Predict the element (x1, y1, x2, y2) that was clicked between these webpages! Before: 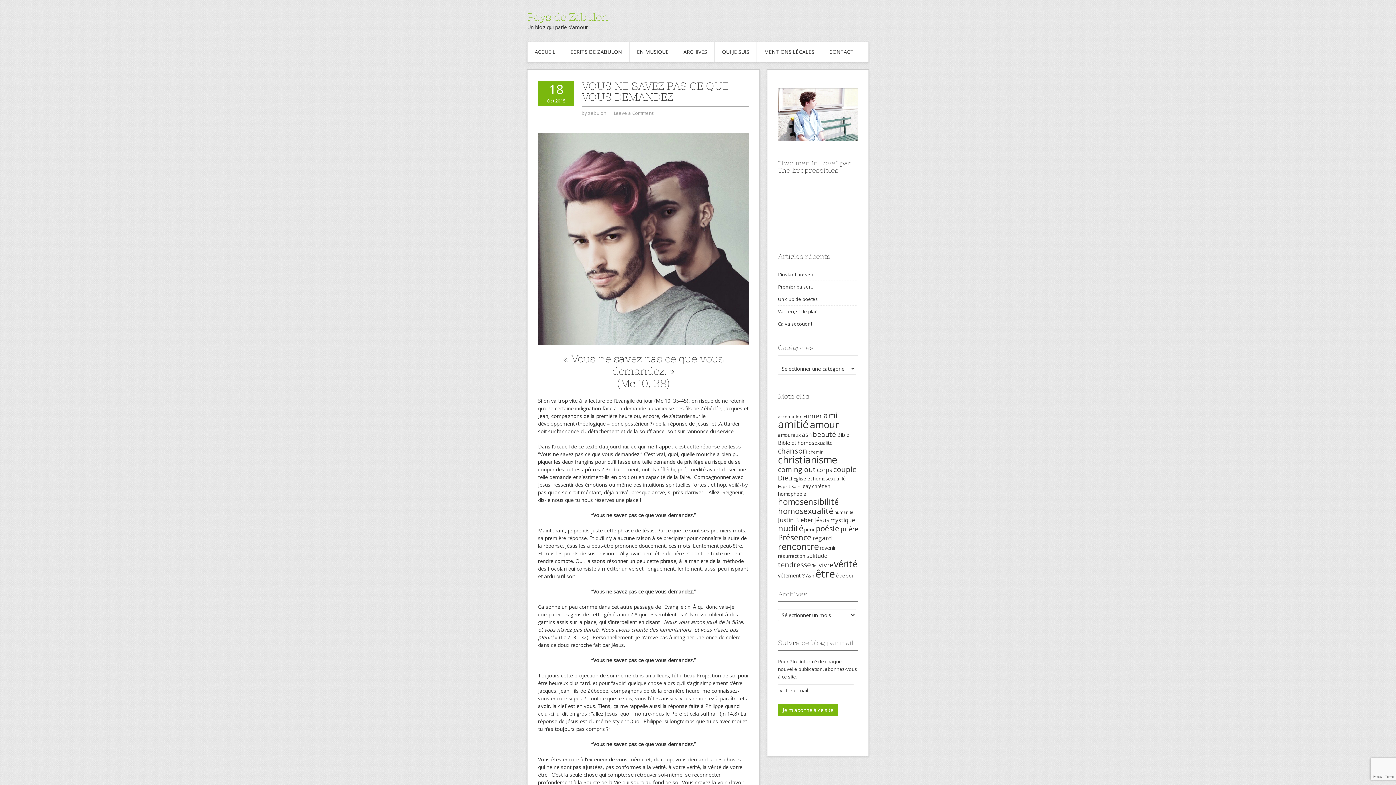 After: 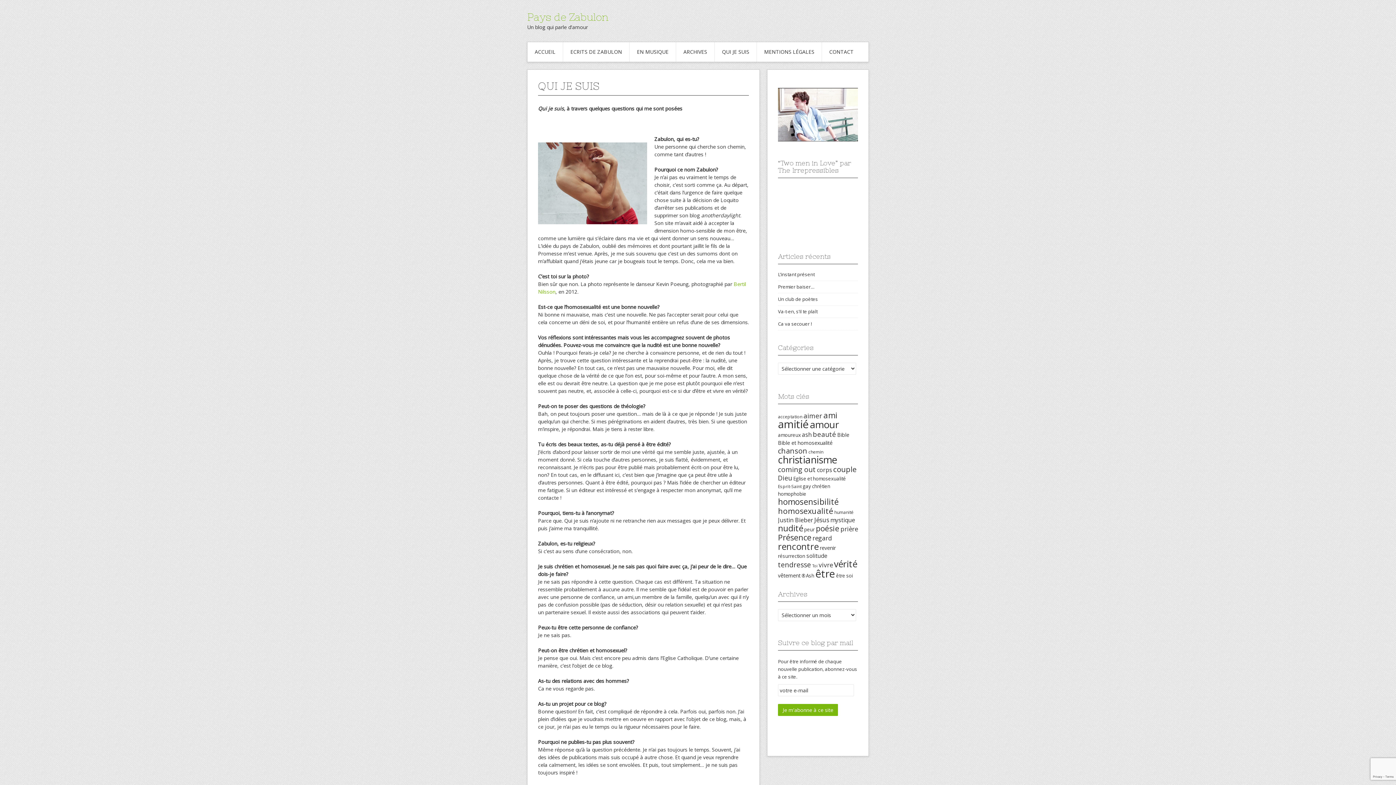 Action: bbox: (714, 42, 756, 61) label: QUI JE SUIS